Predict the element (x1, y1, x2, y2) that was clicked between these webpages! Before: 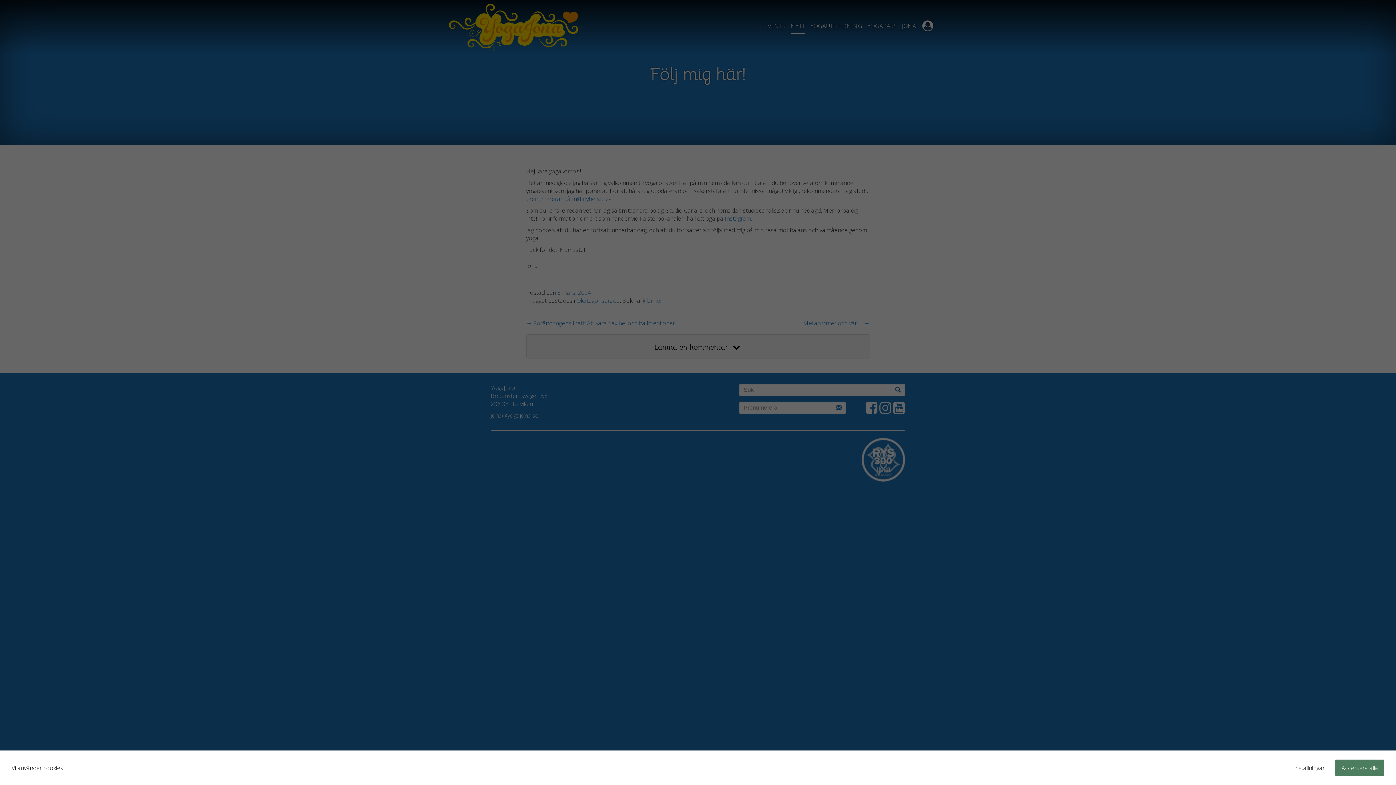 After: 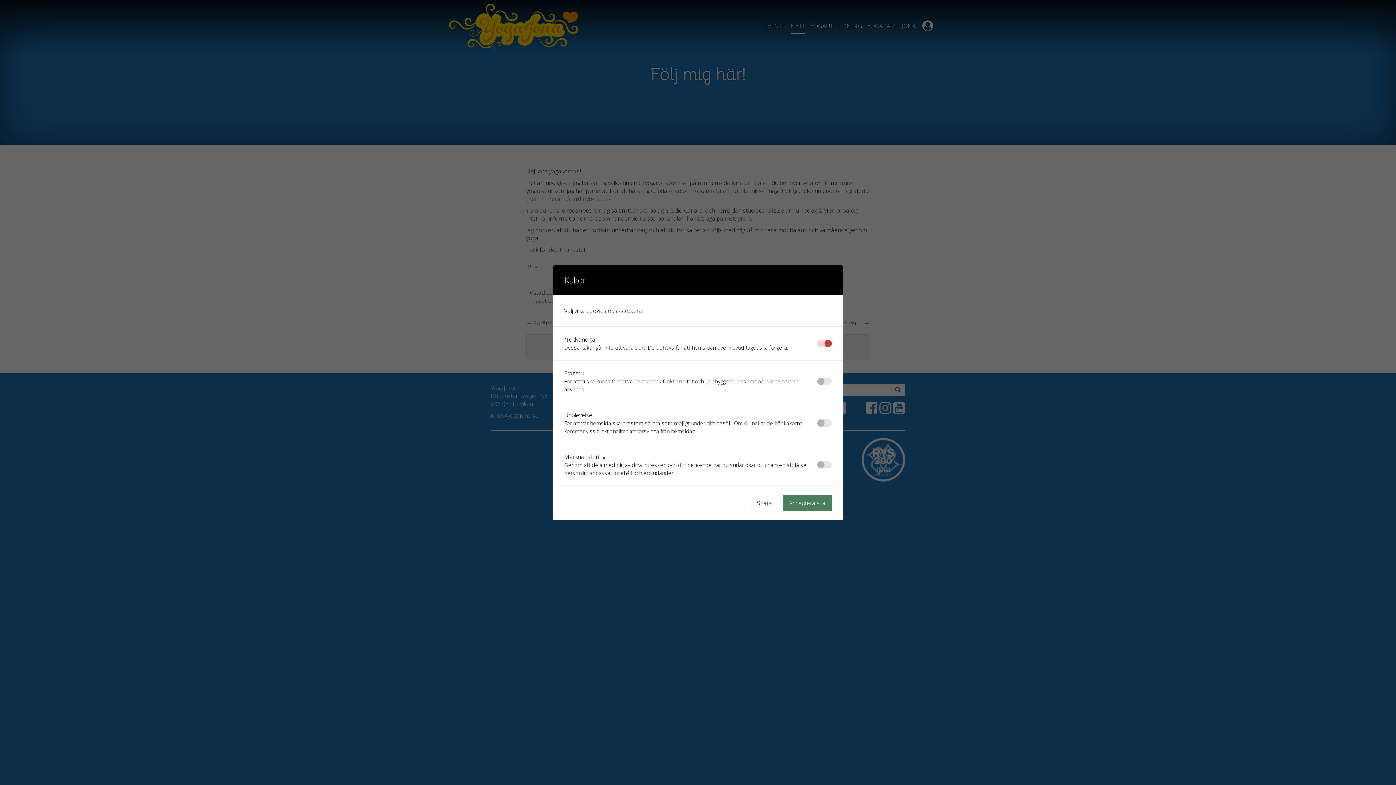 Action: bbox: (1287, 760, 1331, 776) label: Inställningar